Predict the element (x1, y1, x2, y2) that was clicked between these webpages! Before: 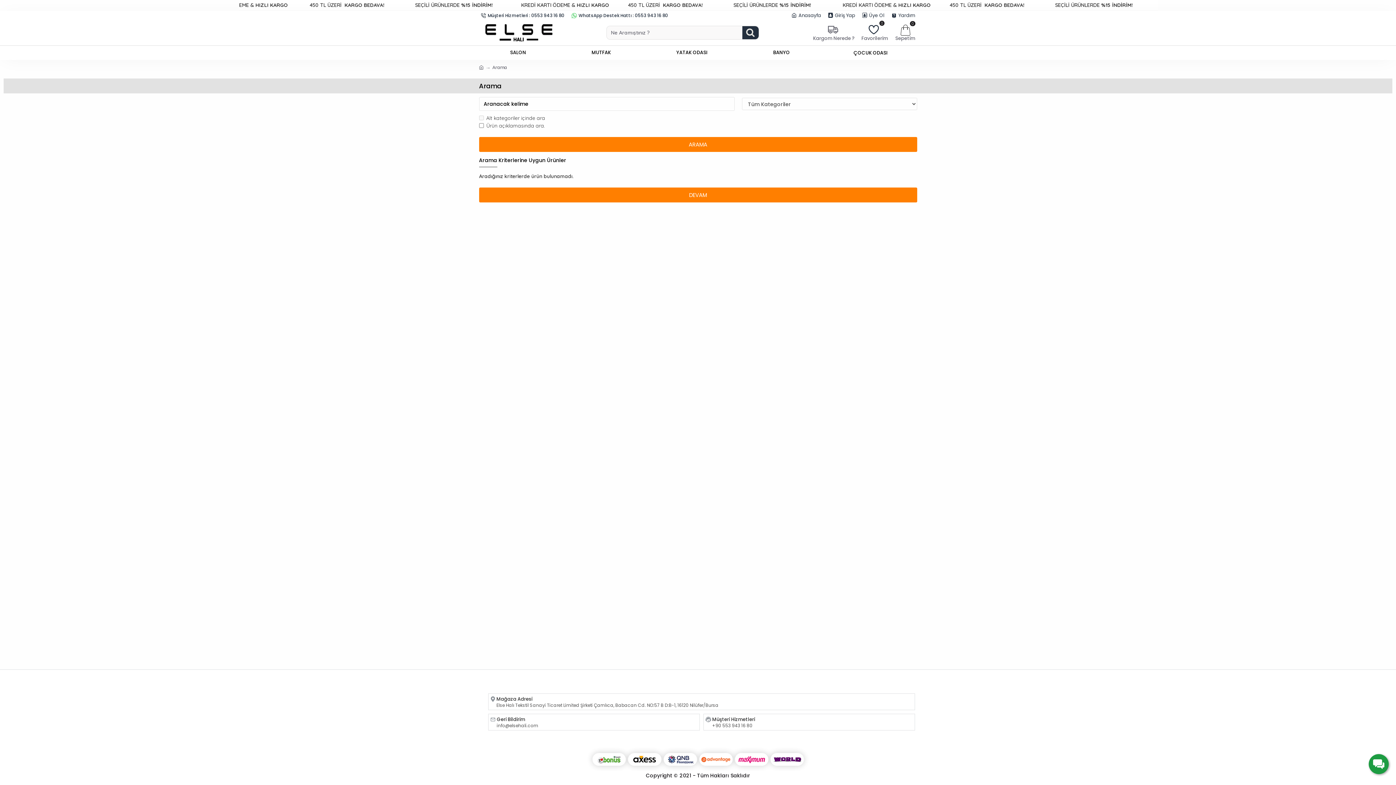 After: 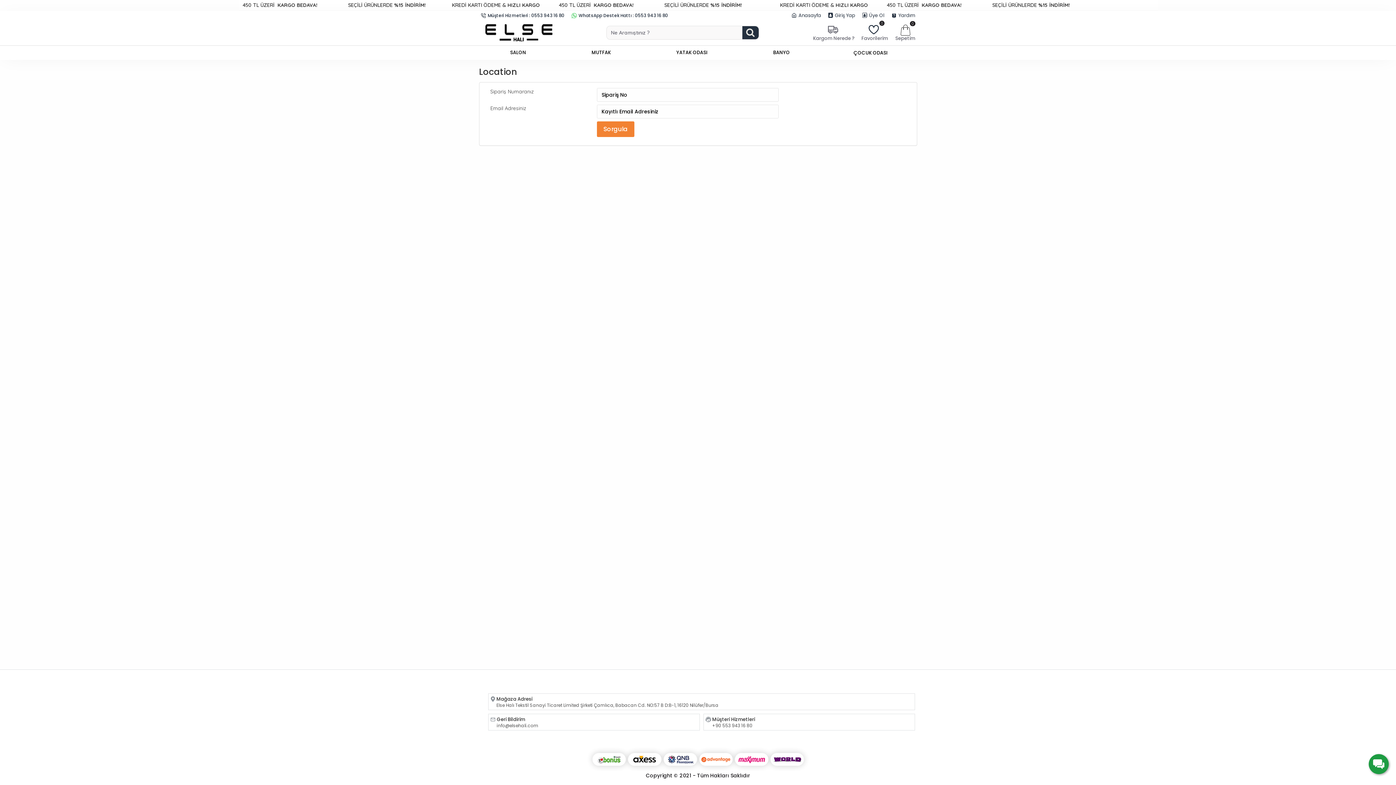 Action: bbox: (811, 21, 856, 43) label: Kargom Nerede ?